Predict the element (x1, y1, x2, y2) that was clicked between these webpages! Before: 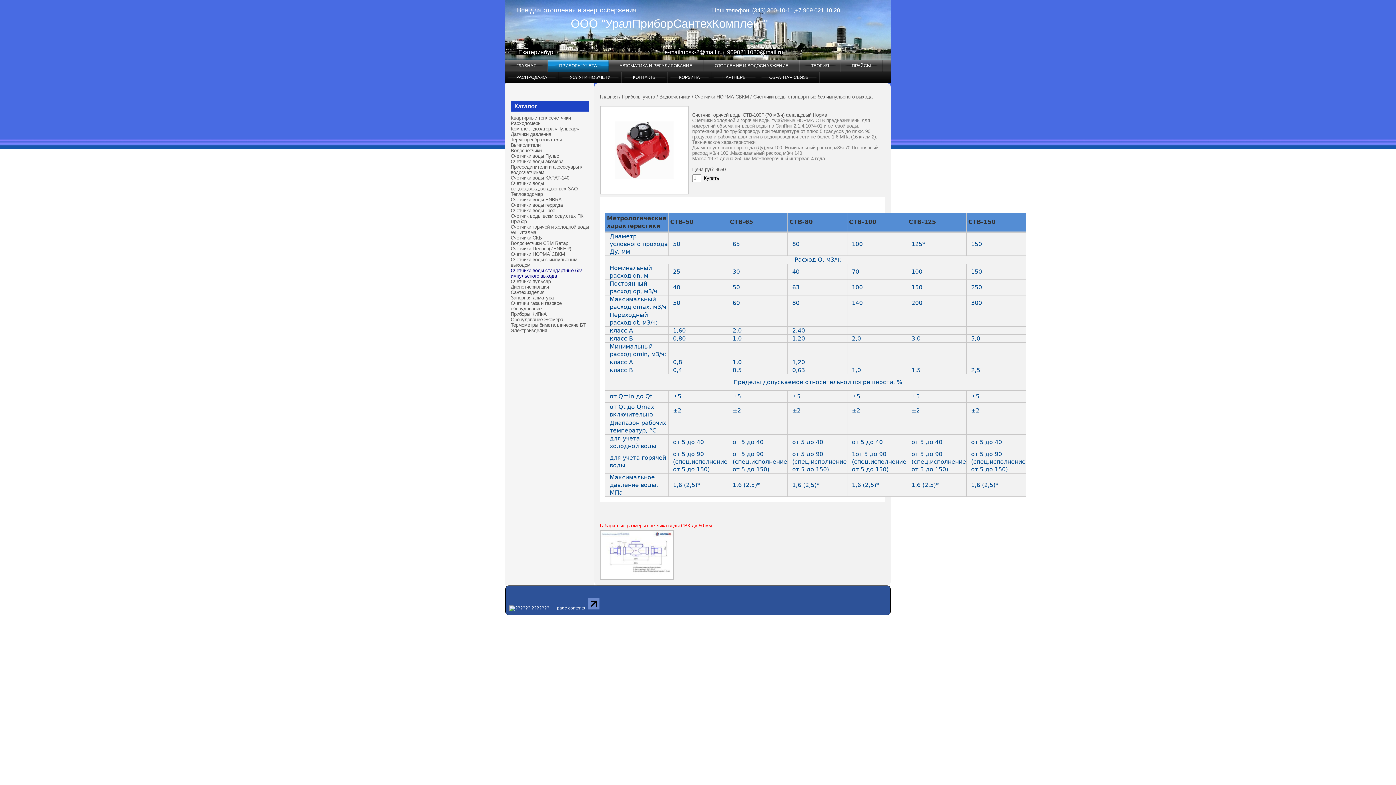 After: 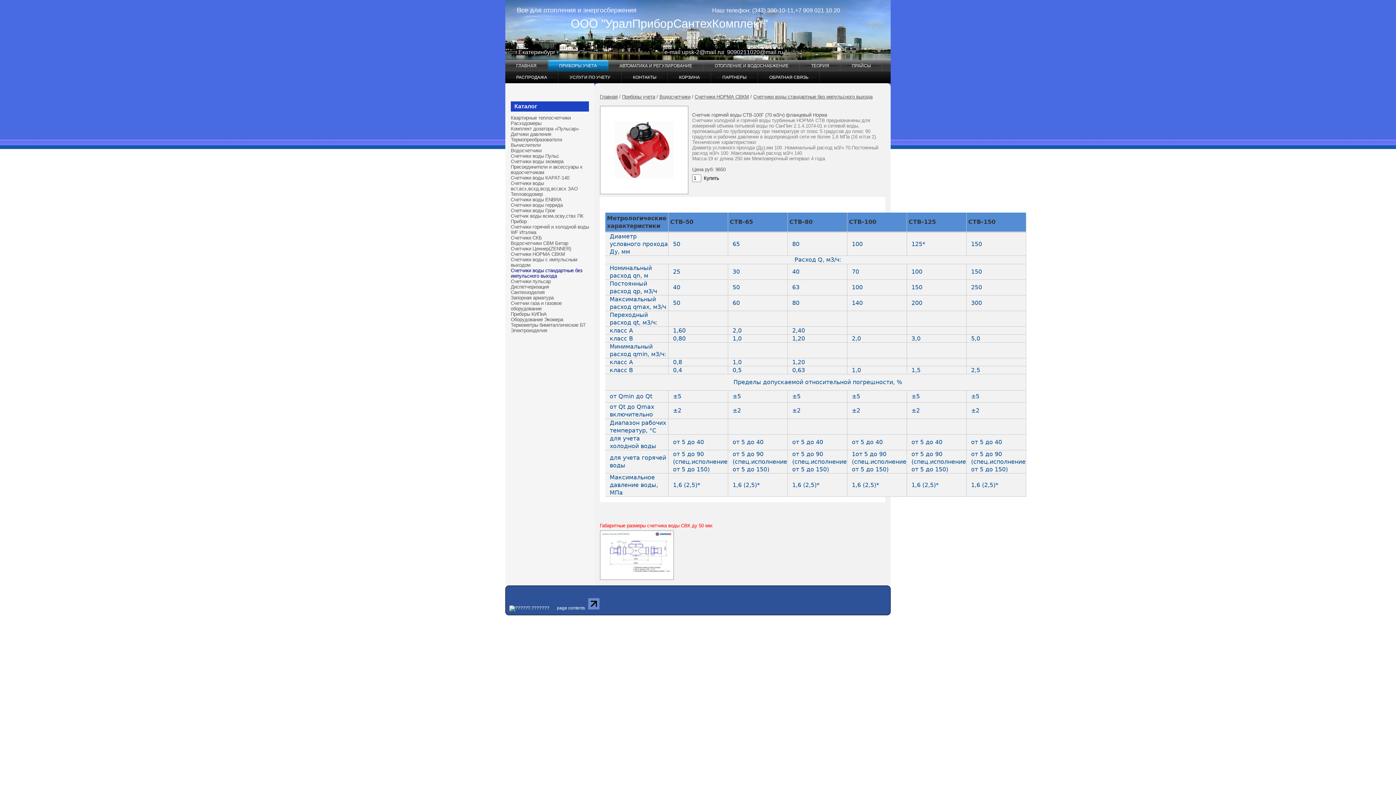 Action: bbox: (509, 605, 549, 610)